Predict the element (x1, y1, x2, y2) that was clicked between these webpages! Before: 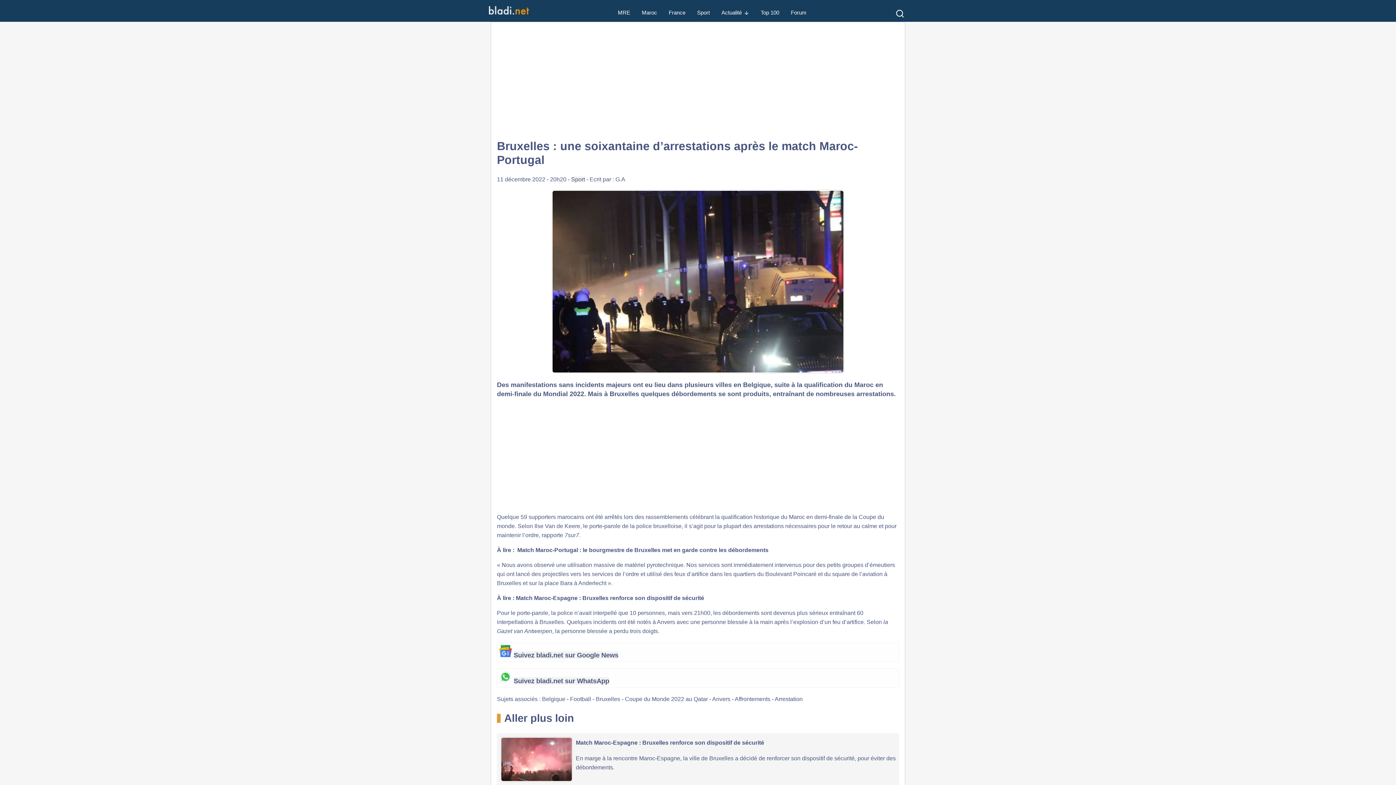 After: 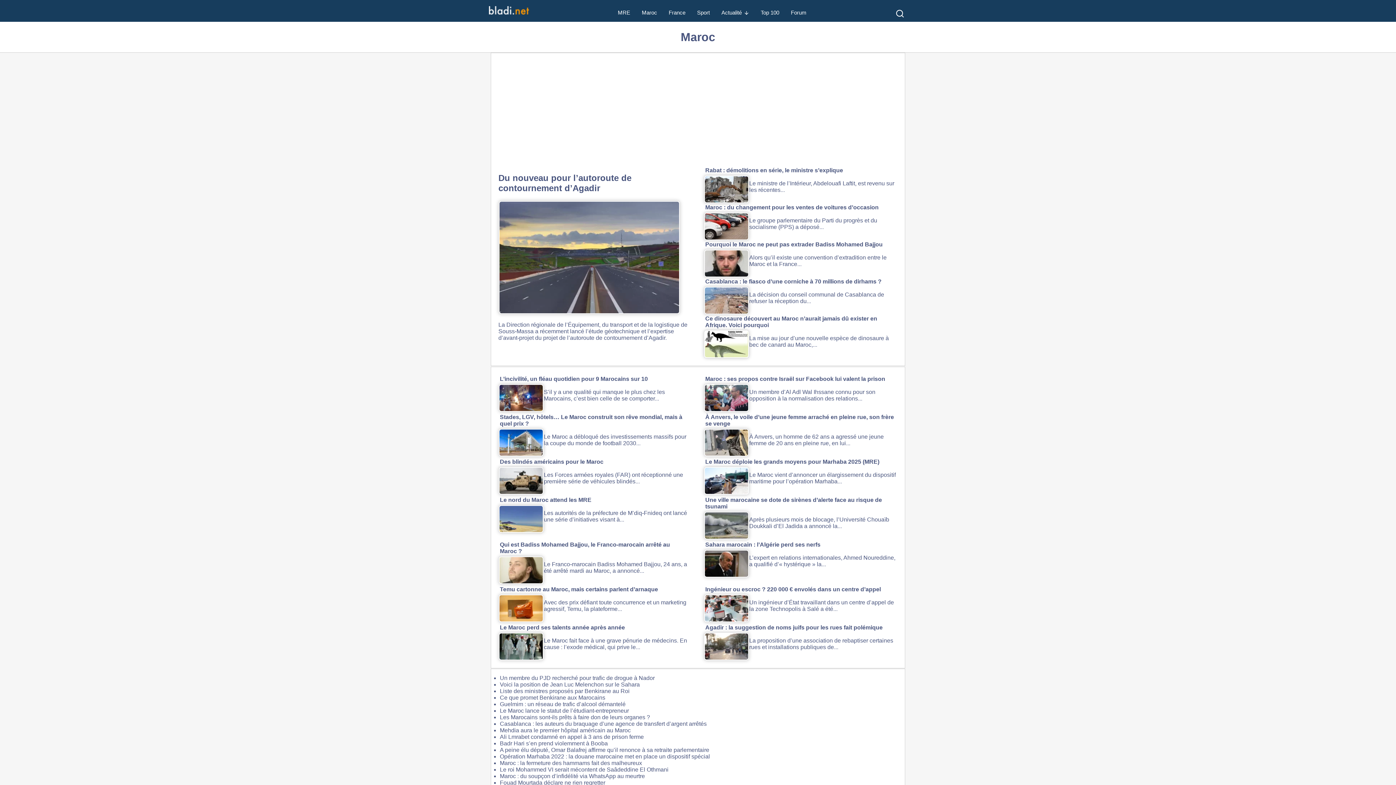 Action: bbox: (642, 0, 657, 26) label: Maroc